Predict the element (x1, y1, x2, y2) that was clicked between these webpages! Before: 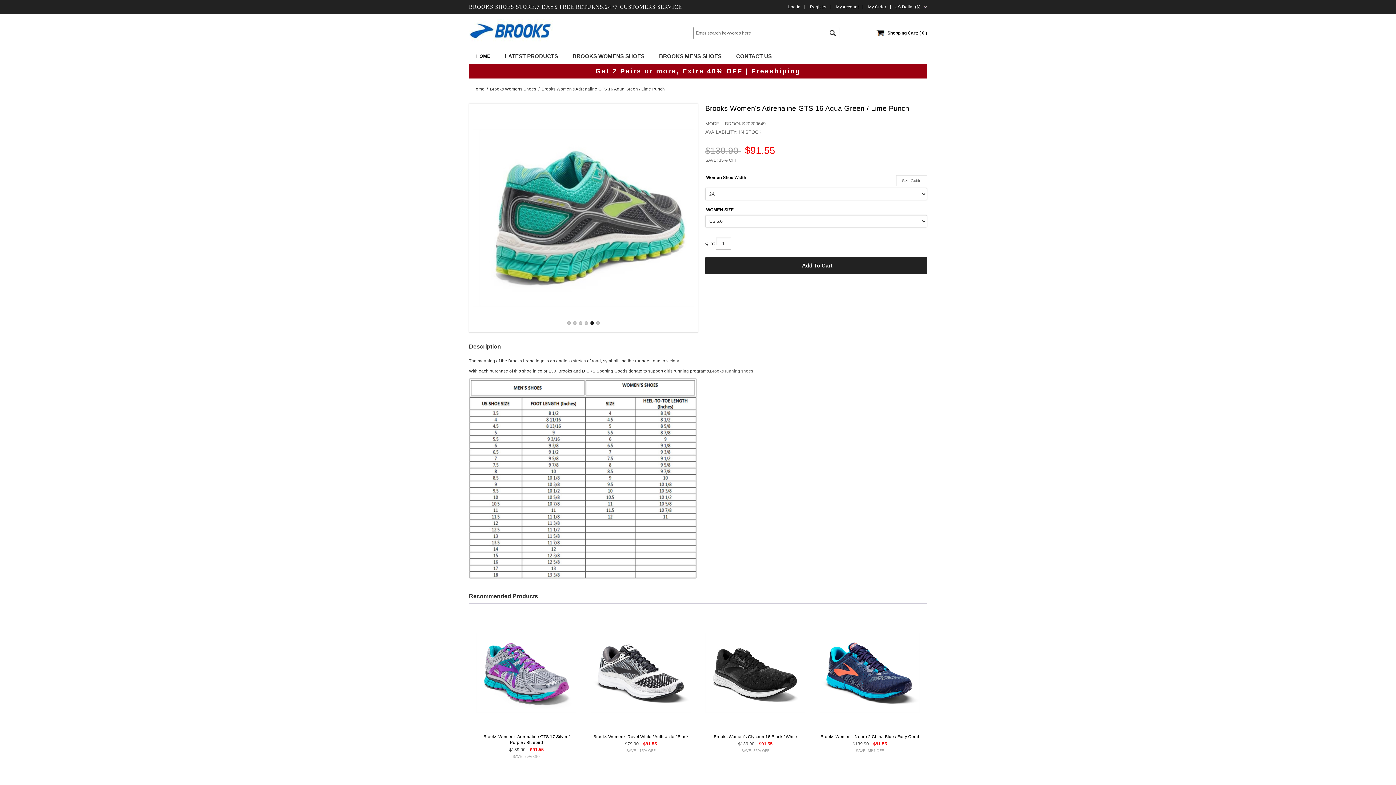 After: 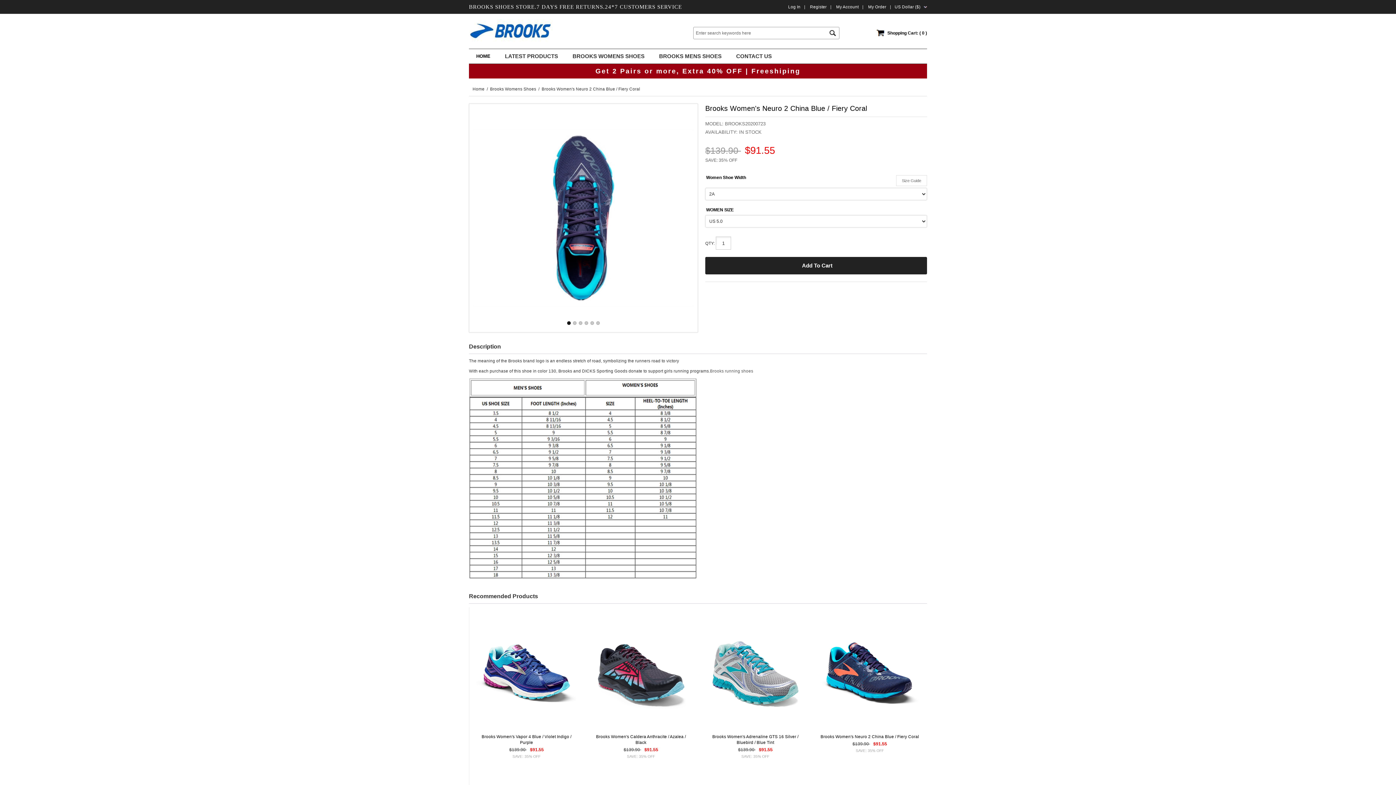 Action: bbox: (820, 614, 920, 731)